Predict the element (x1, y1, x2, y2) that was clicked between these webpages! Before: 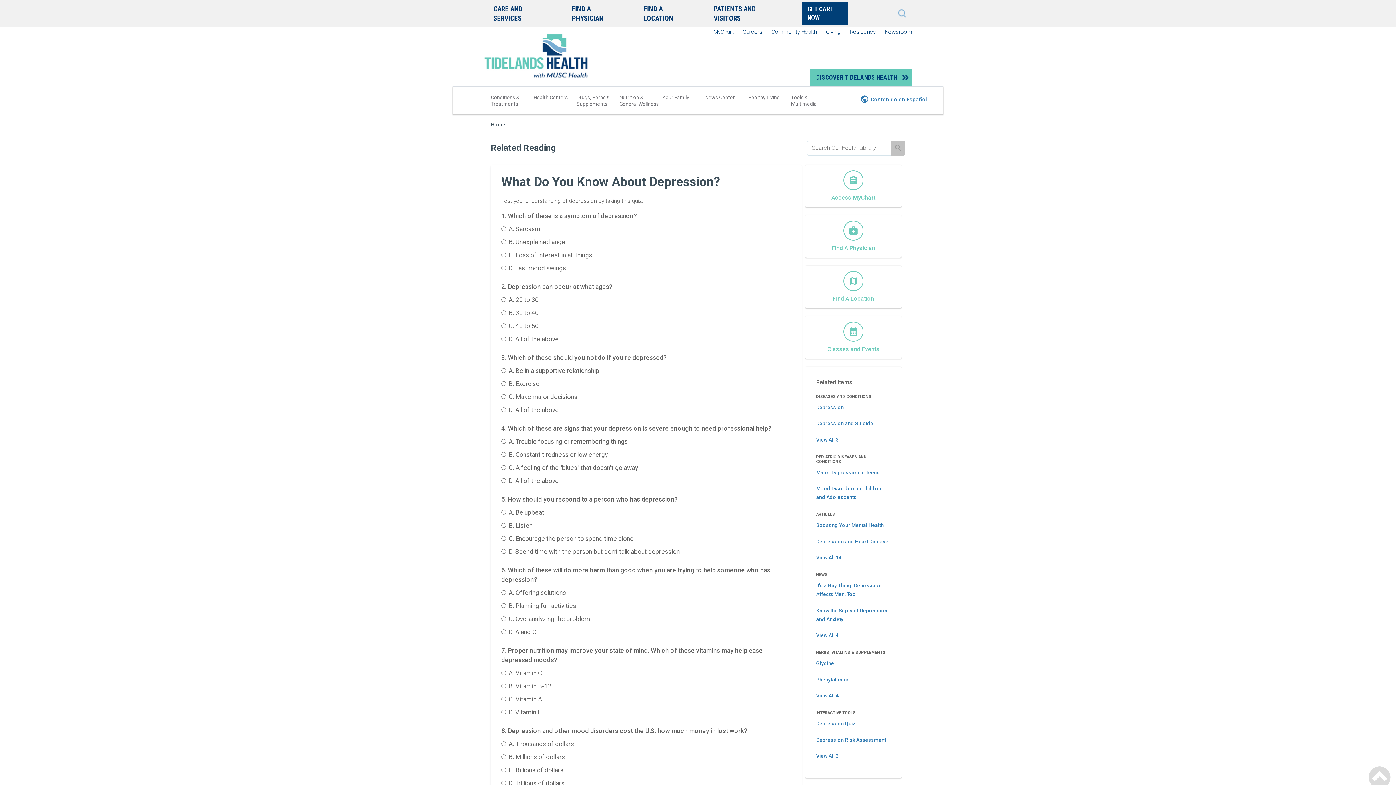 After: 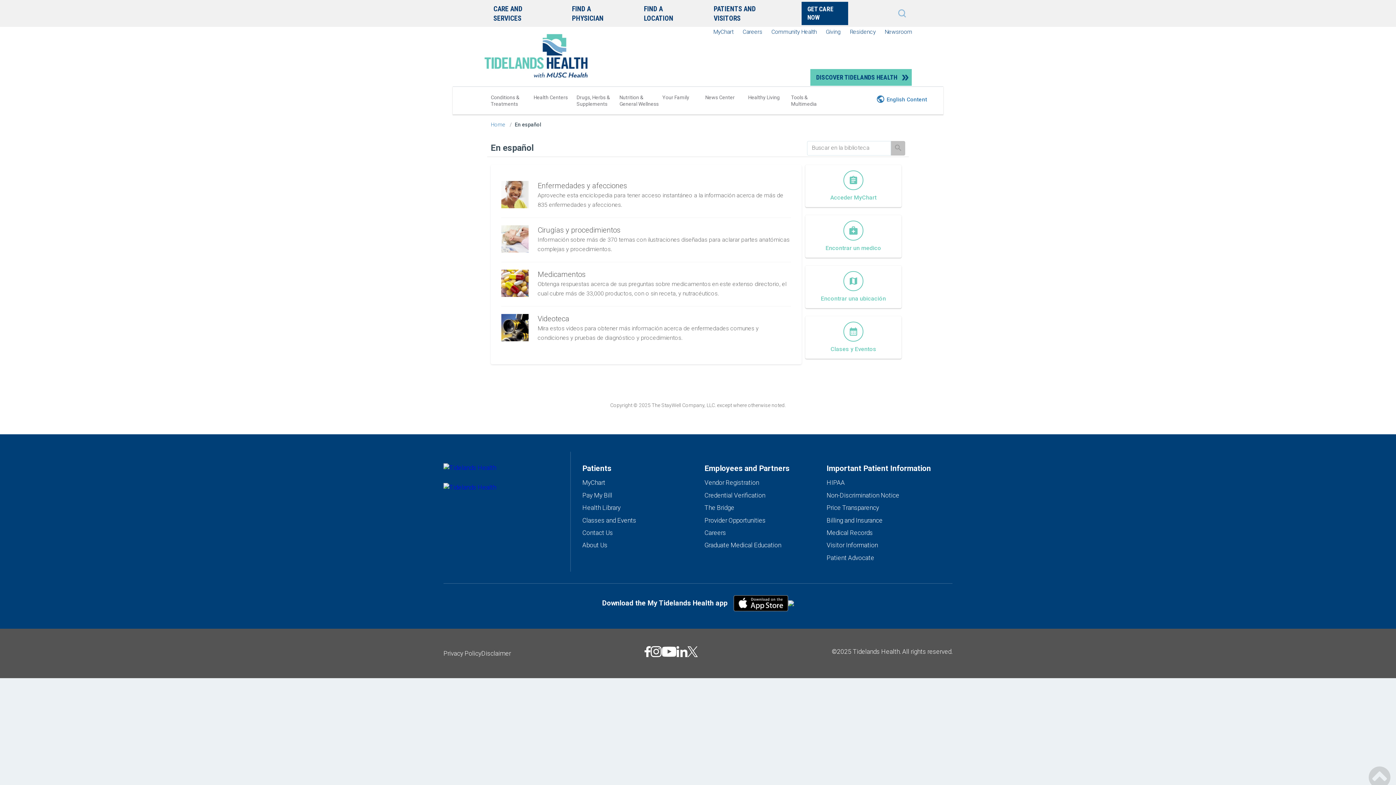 Action: bbox: (862, 92, 927, 106) label: Contenido en Español